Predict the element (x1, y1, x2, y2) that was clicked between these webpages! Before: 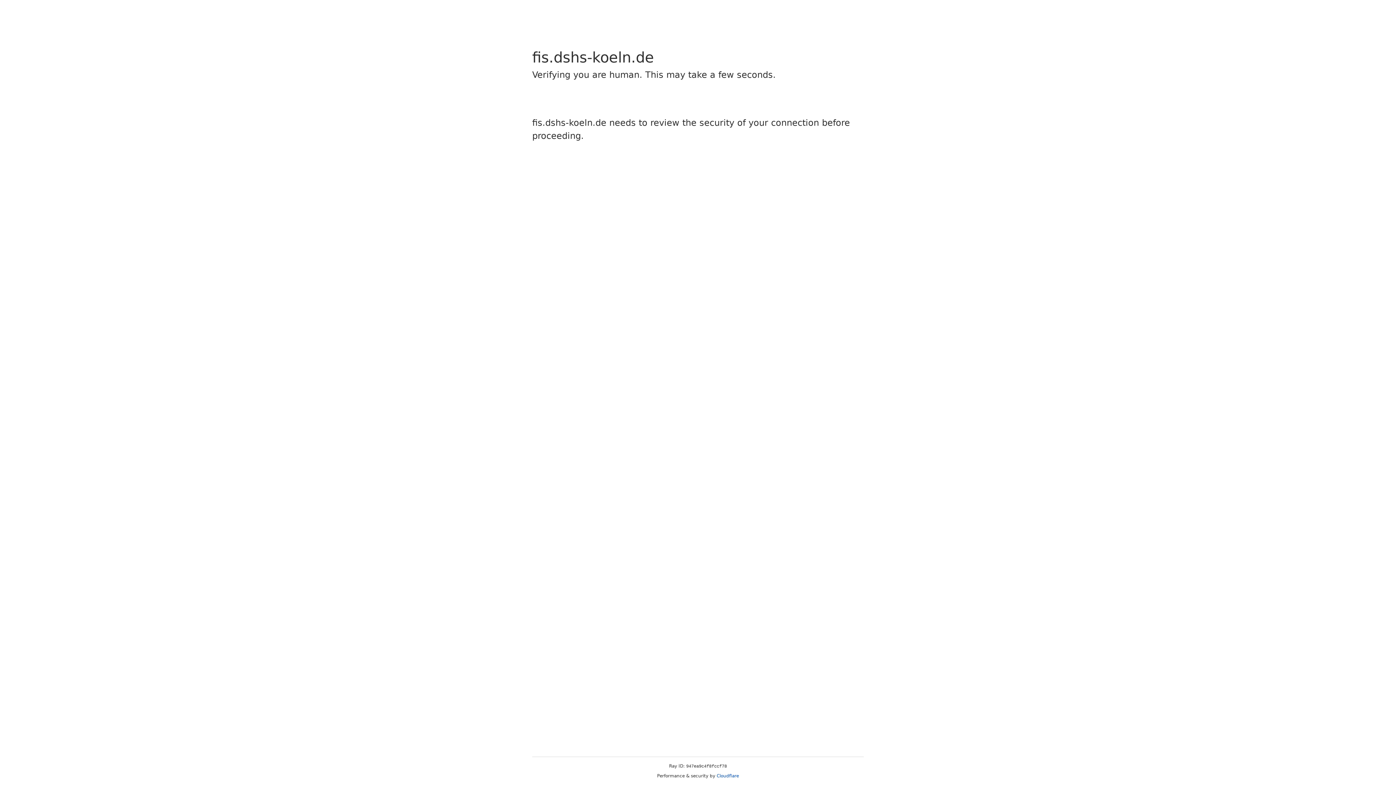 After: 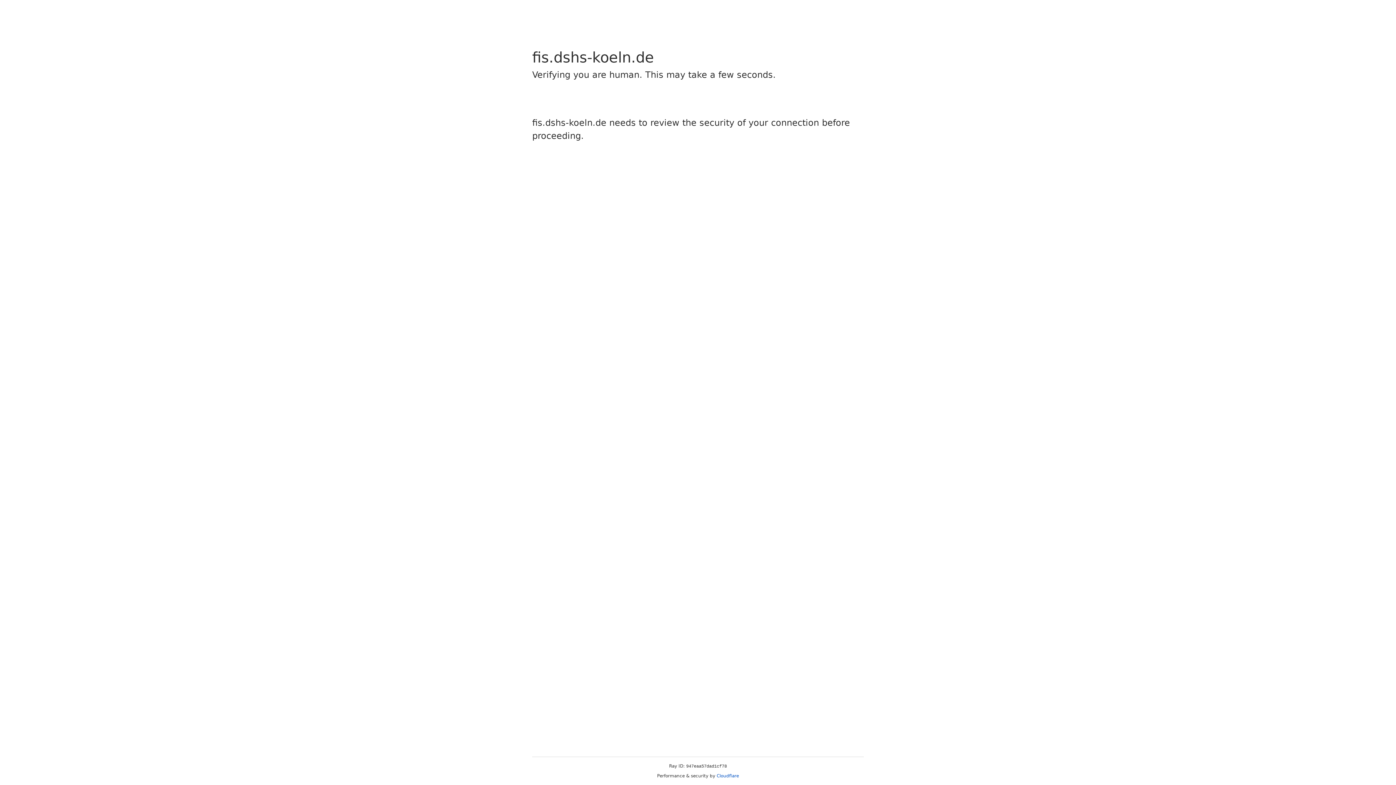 Action: label: Cloudflare bbox: (716, 773, 739, 778)